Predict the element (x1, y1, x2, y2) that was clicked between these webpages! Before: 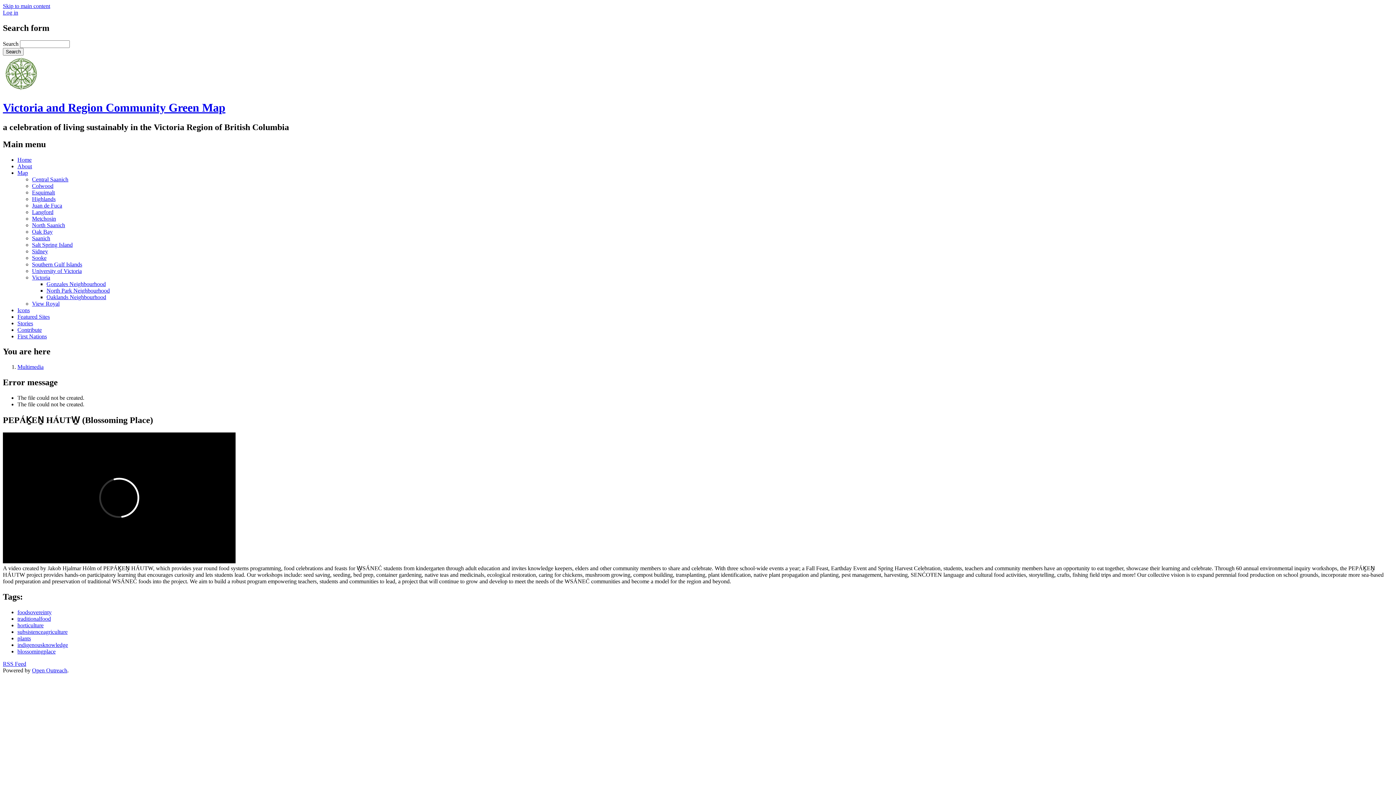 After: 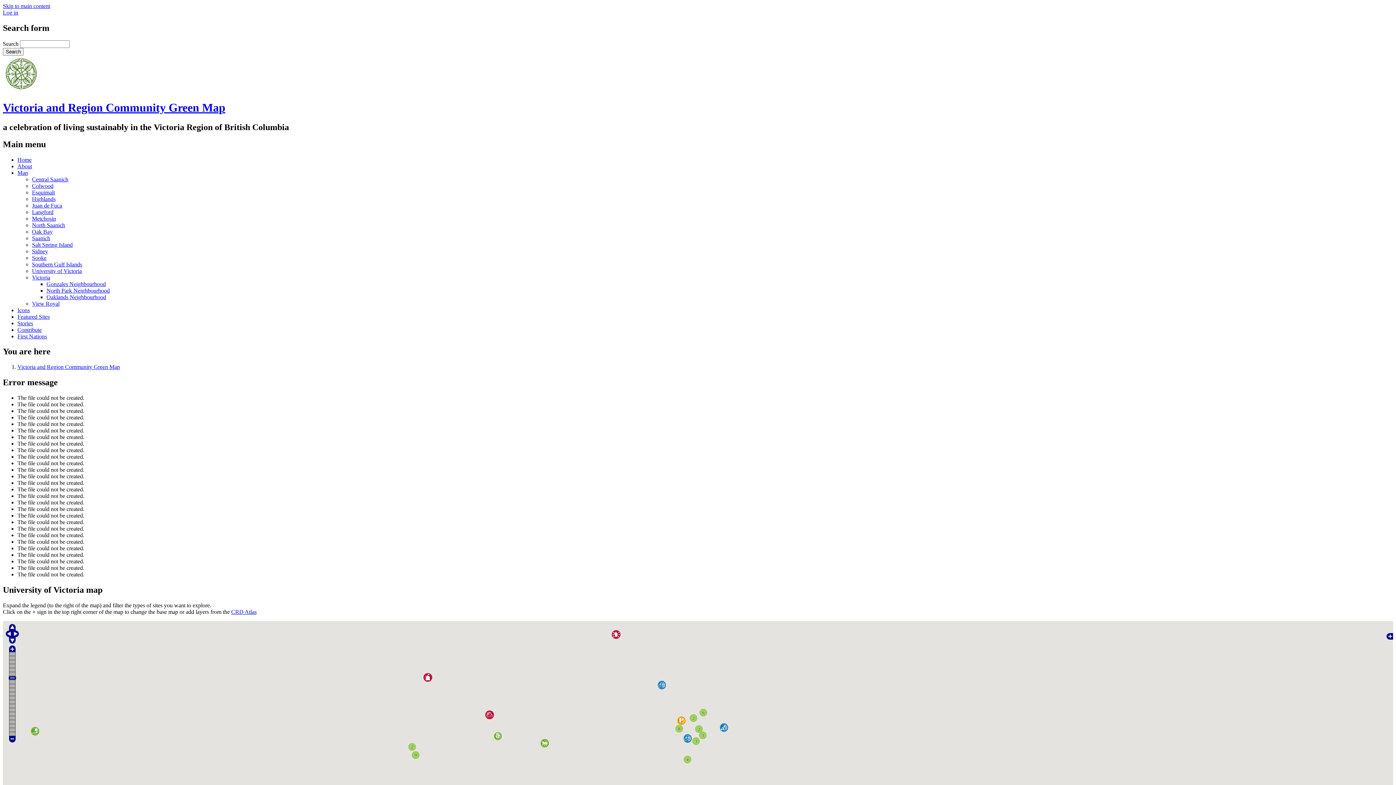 Action: bbox: (32, 267, 81, 274) label: University of Victoria